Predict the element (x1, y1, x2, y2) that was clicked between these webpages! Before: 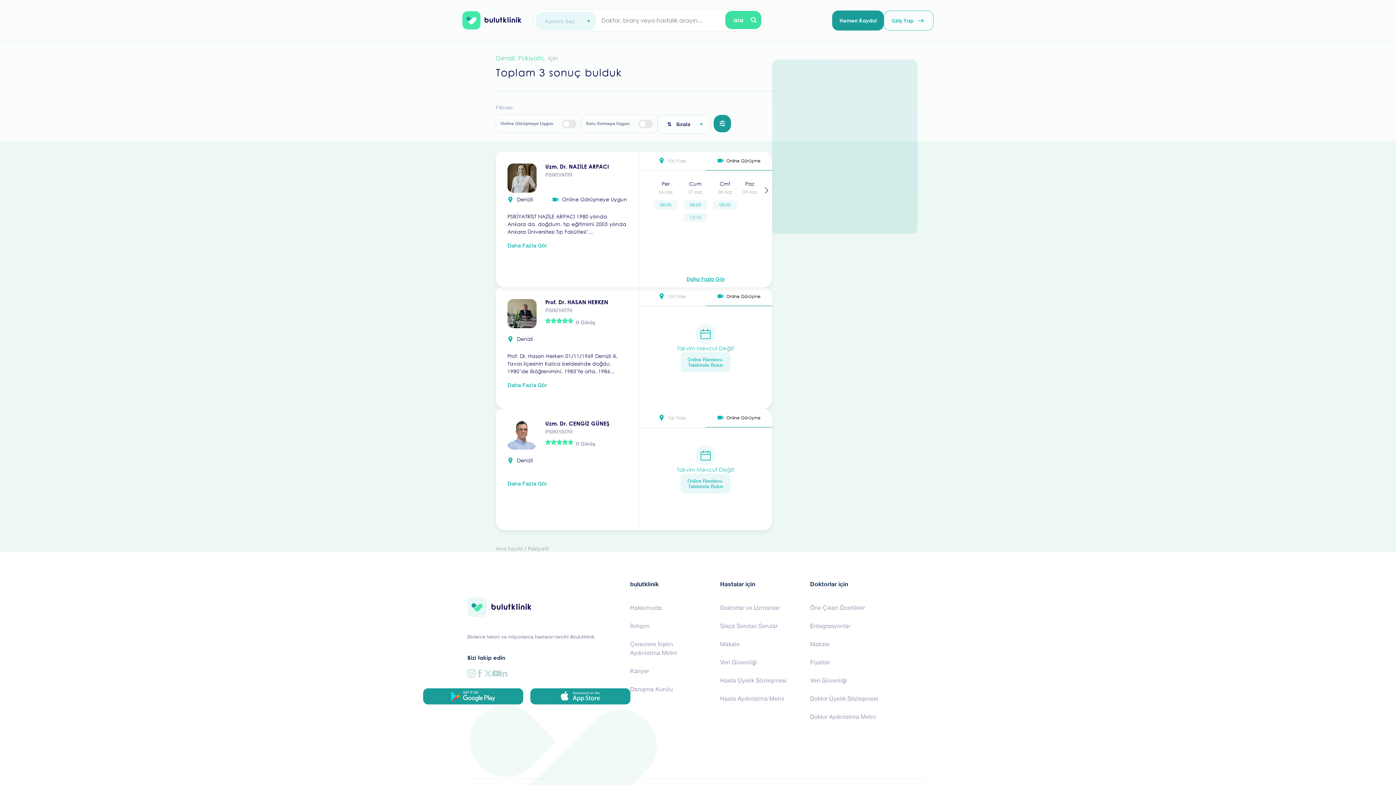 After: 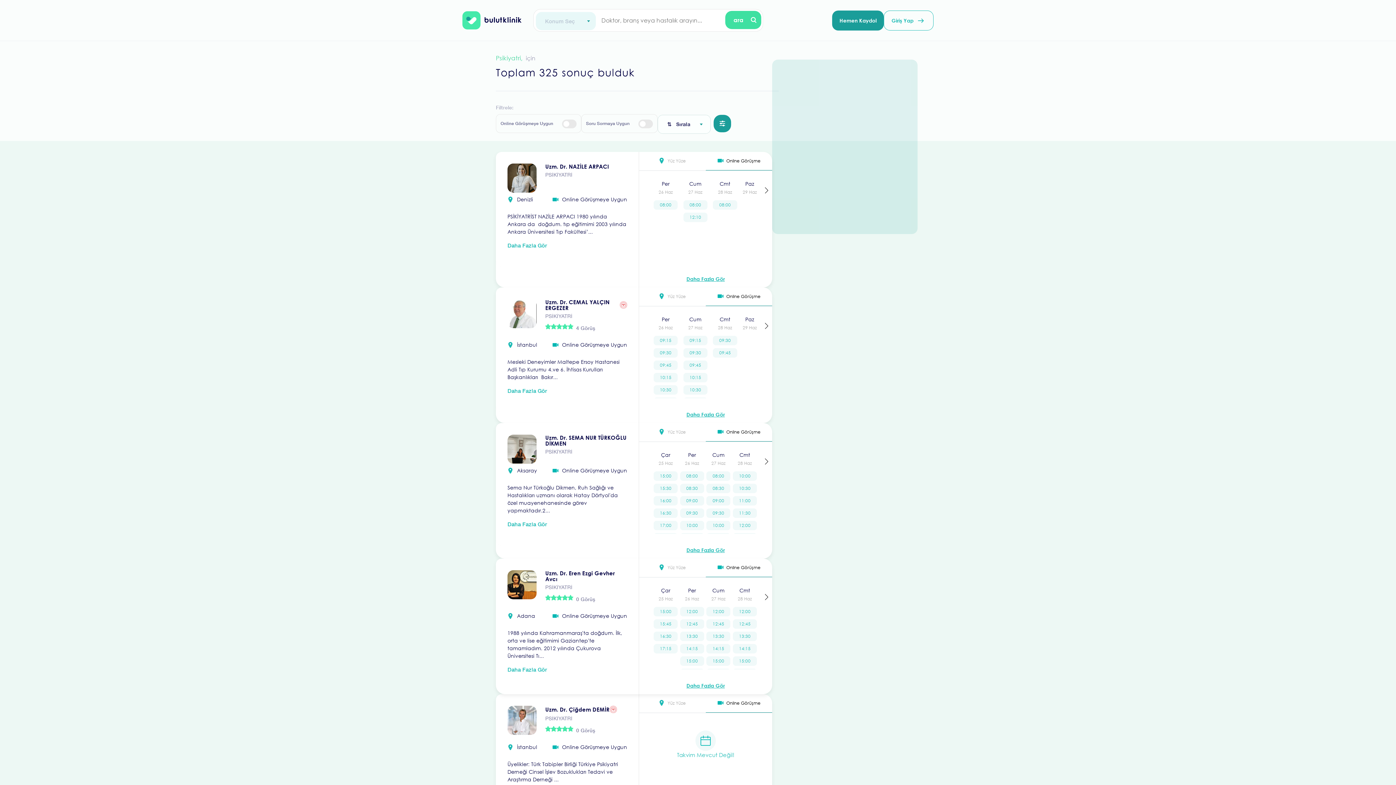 Action: bbox: (545, 293, 572, 299) label: PSİKİYATRİ